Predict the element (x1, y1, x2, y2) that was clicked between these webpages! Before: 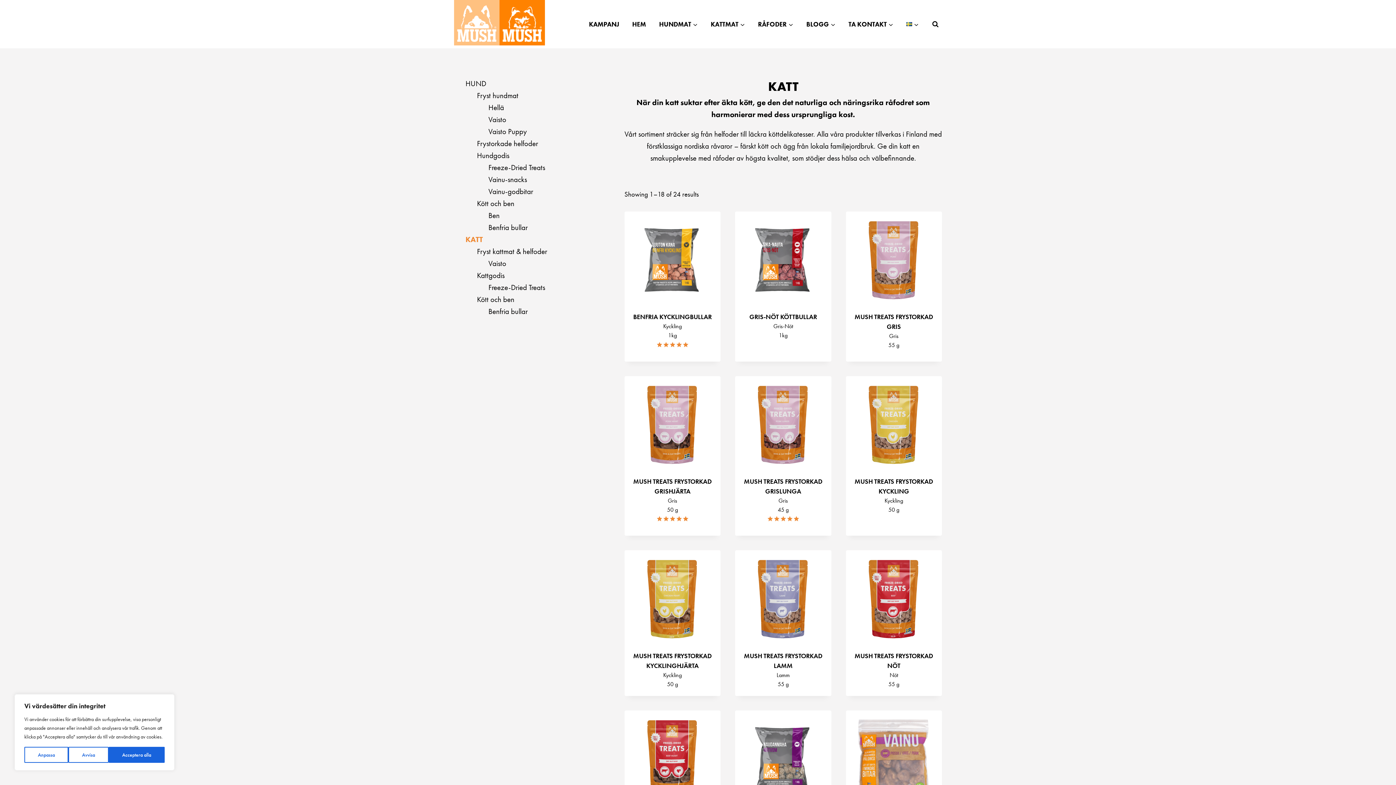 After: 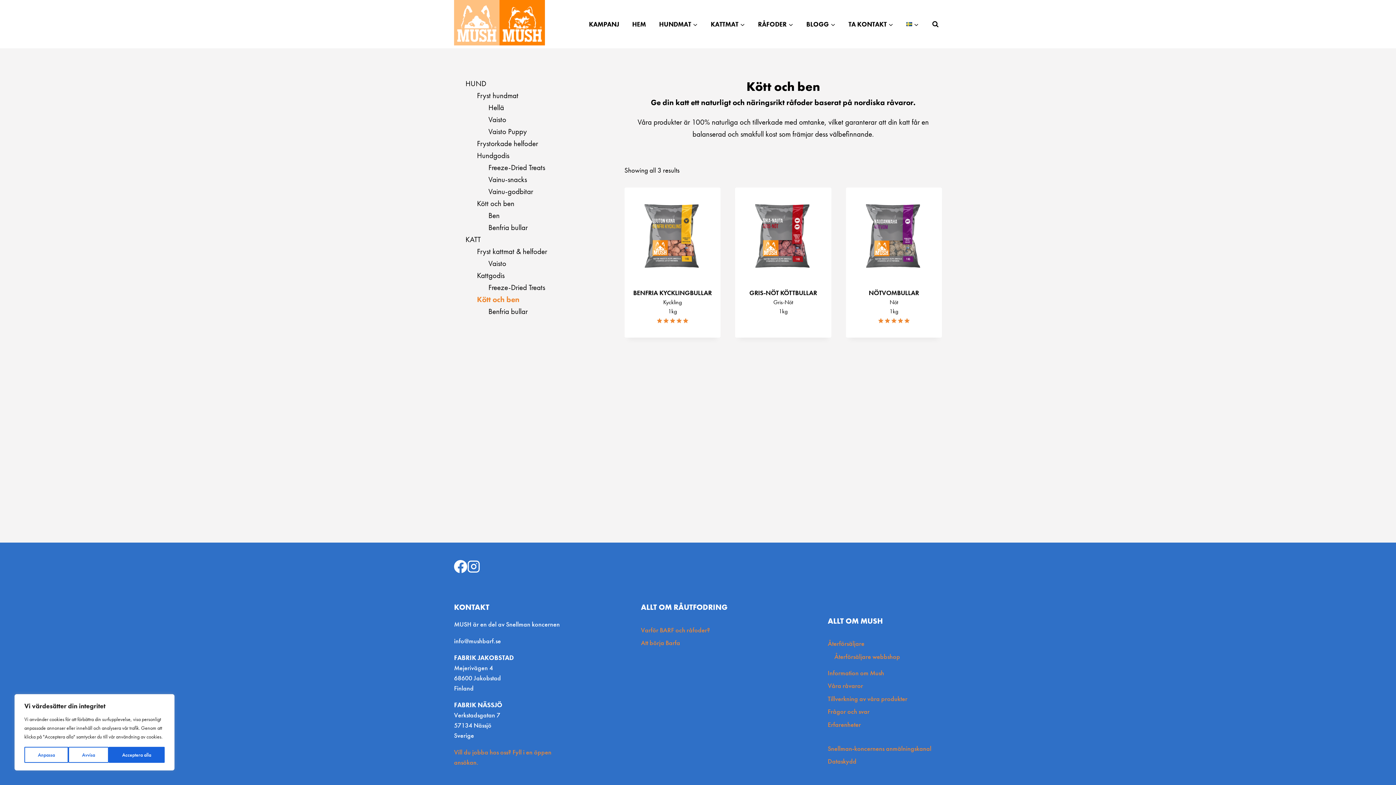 Action: bbox: (477, 294, 514, 304) label: Kött och ben